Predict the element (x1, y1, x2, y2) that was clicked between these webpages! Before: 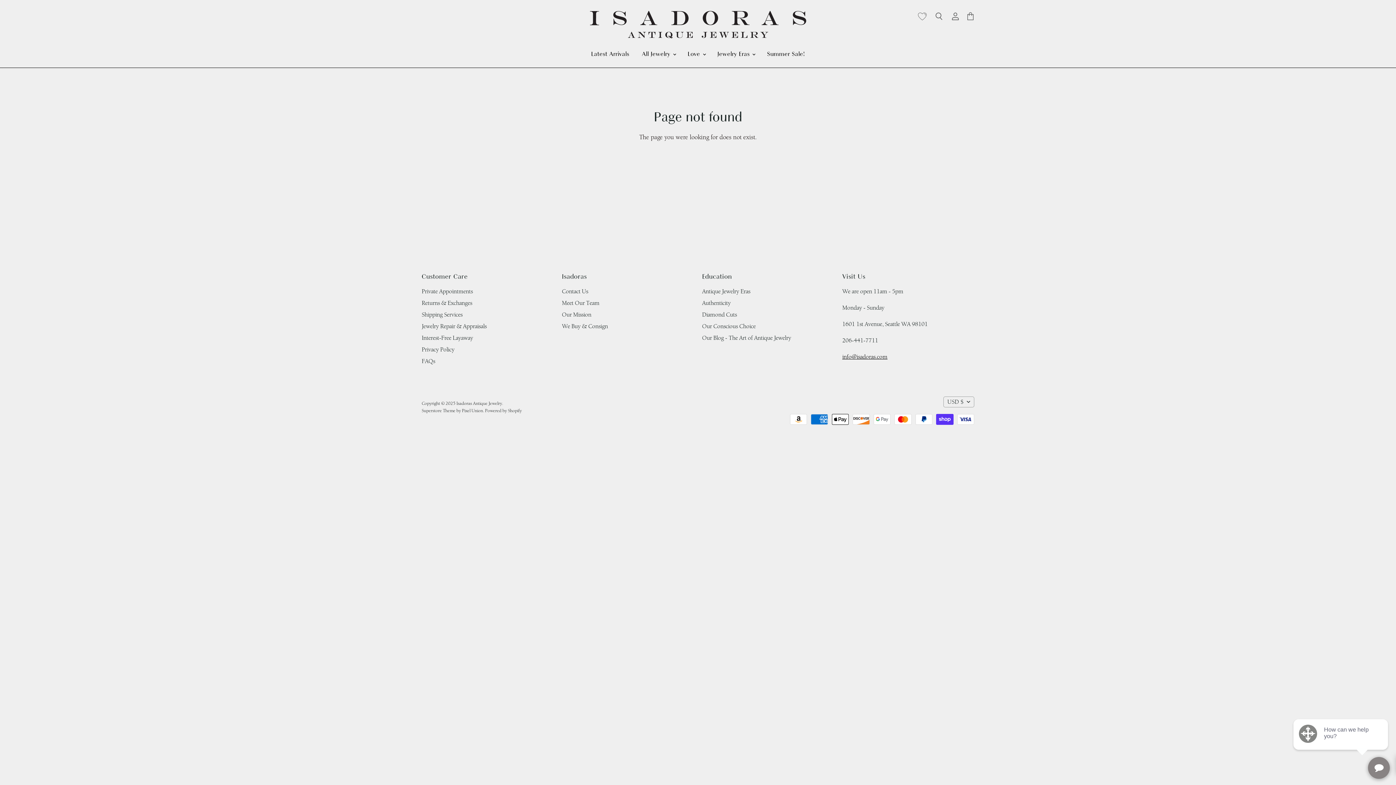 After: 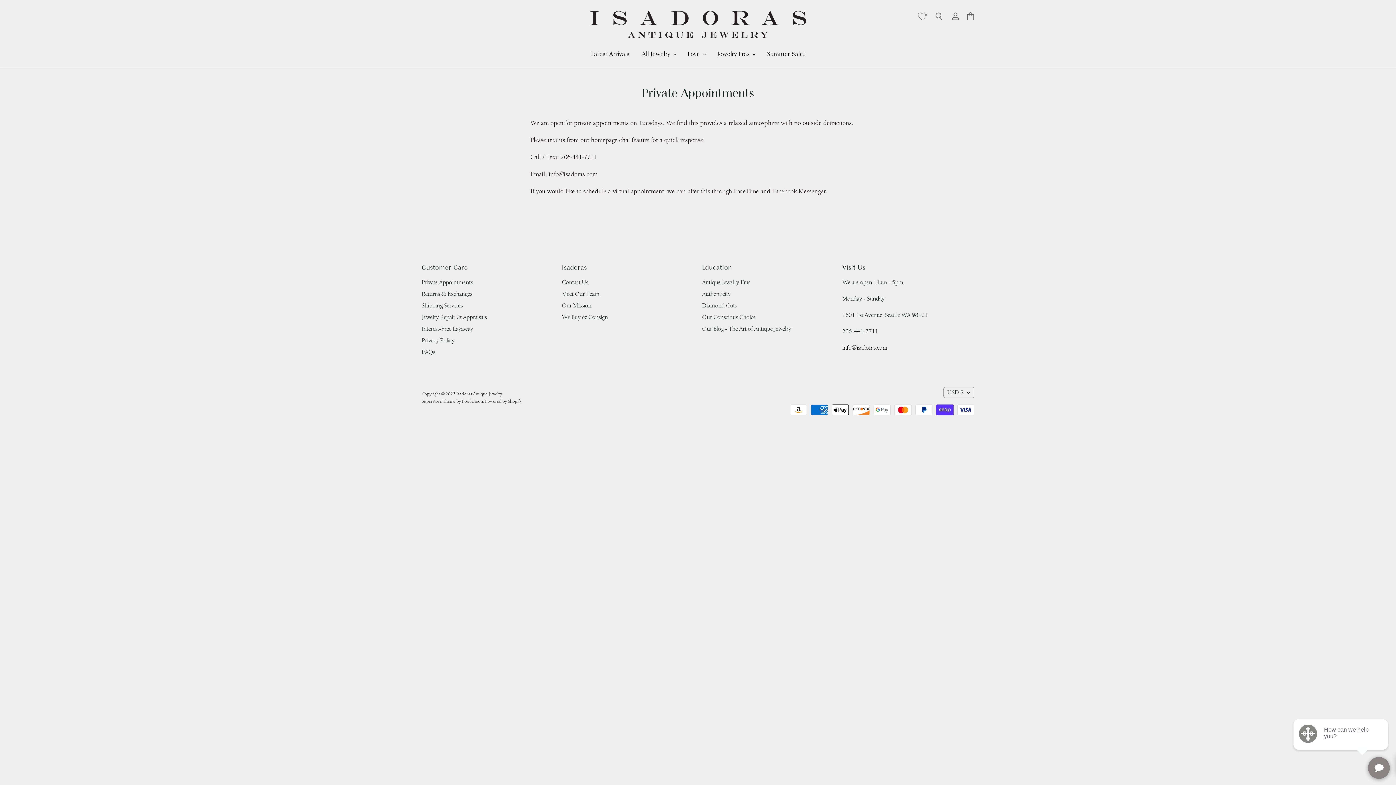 Action: label: Private Appointments bbox: (421, 288, 472, 295)